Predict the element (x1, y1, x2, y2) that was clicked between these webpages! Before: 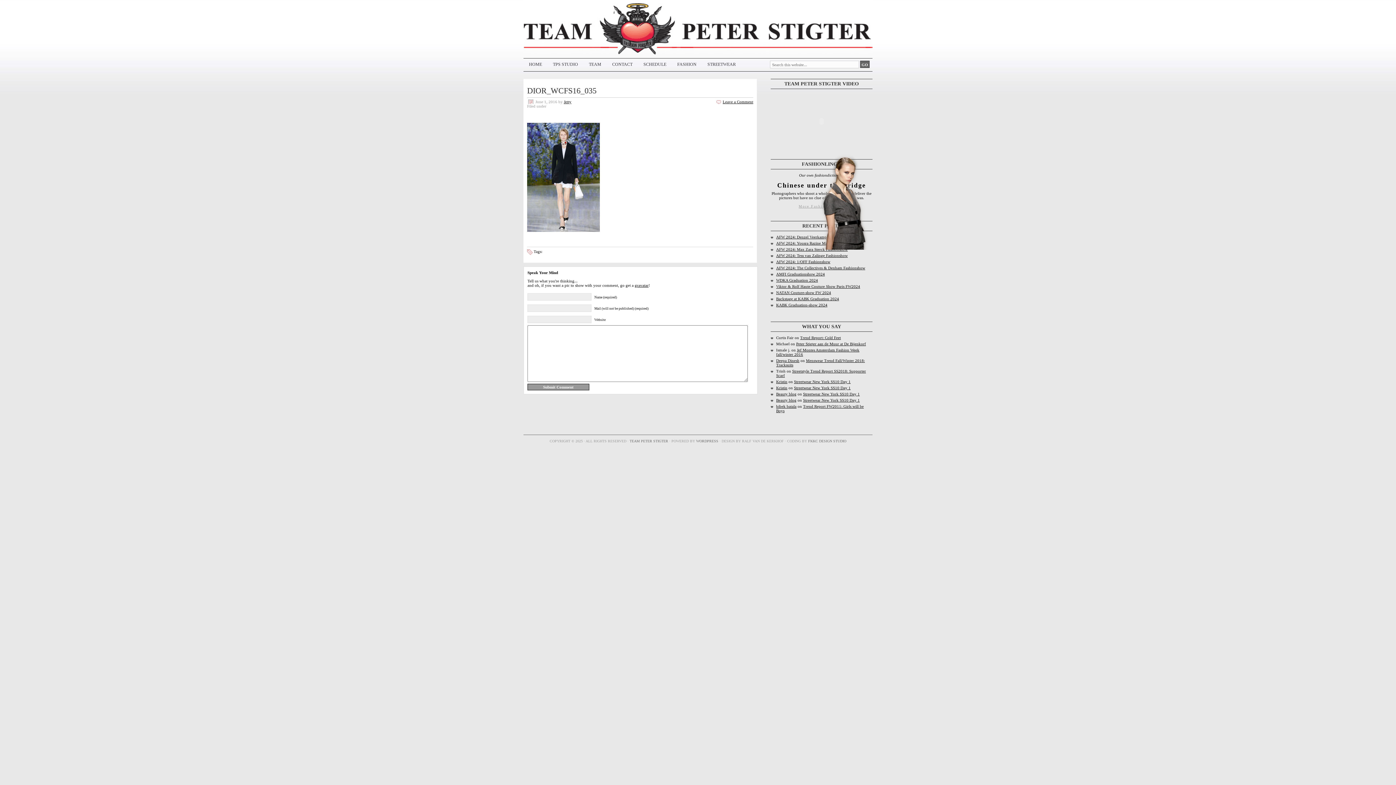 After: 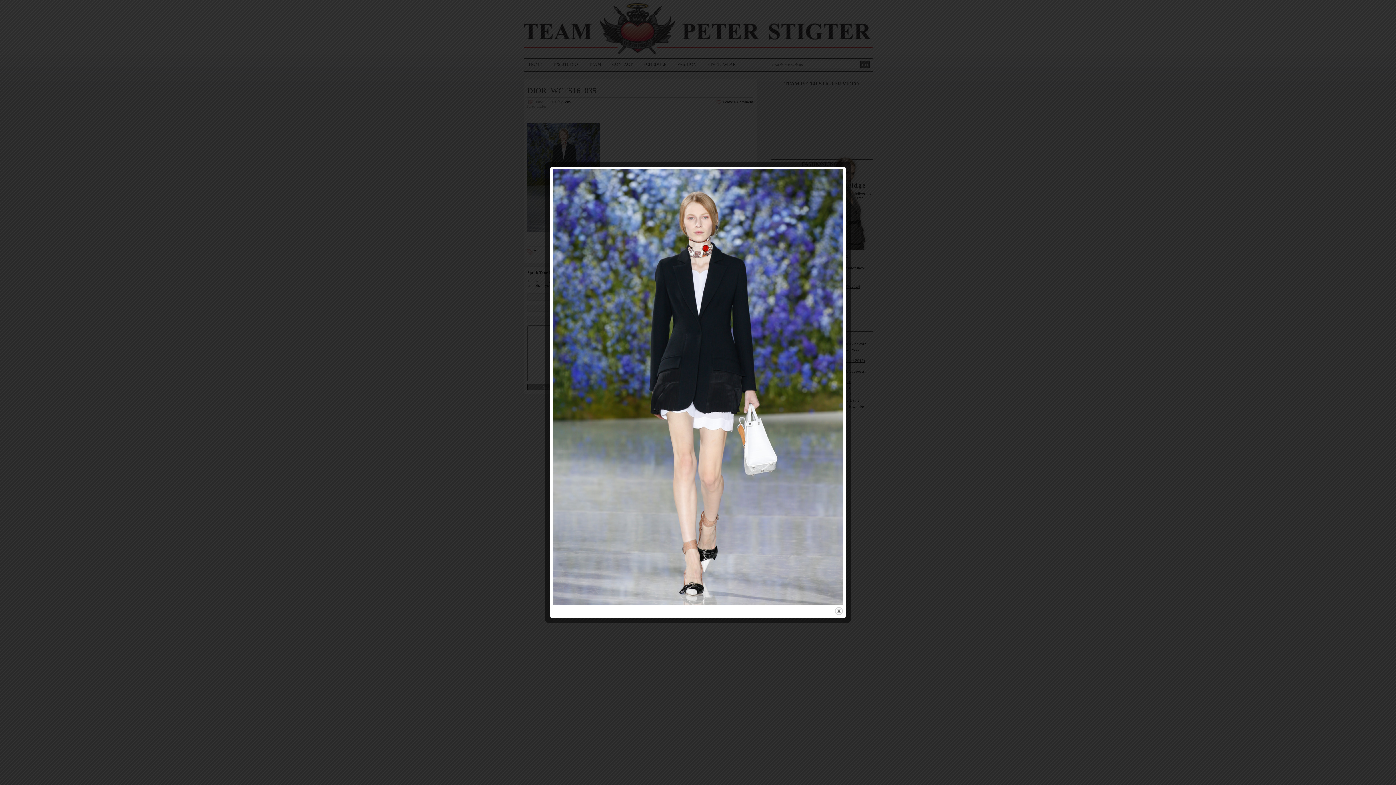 Action: bbox: (527, 228, 600, 232)